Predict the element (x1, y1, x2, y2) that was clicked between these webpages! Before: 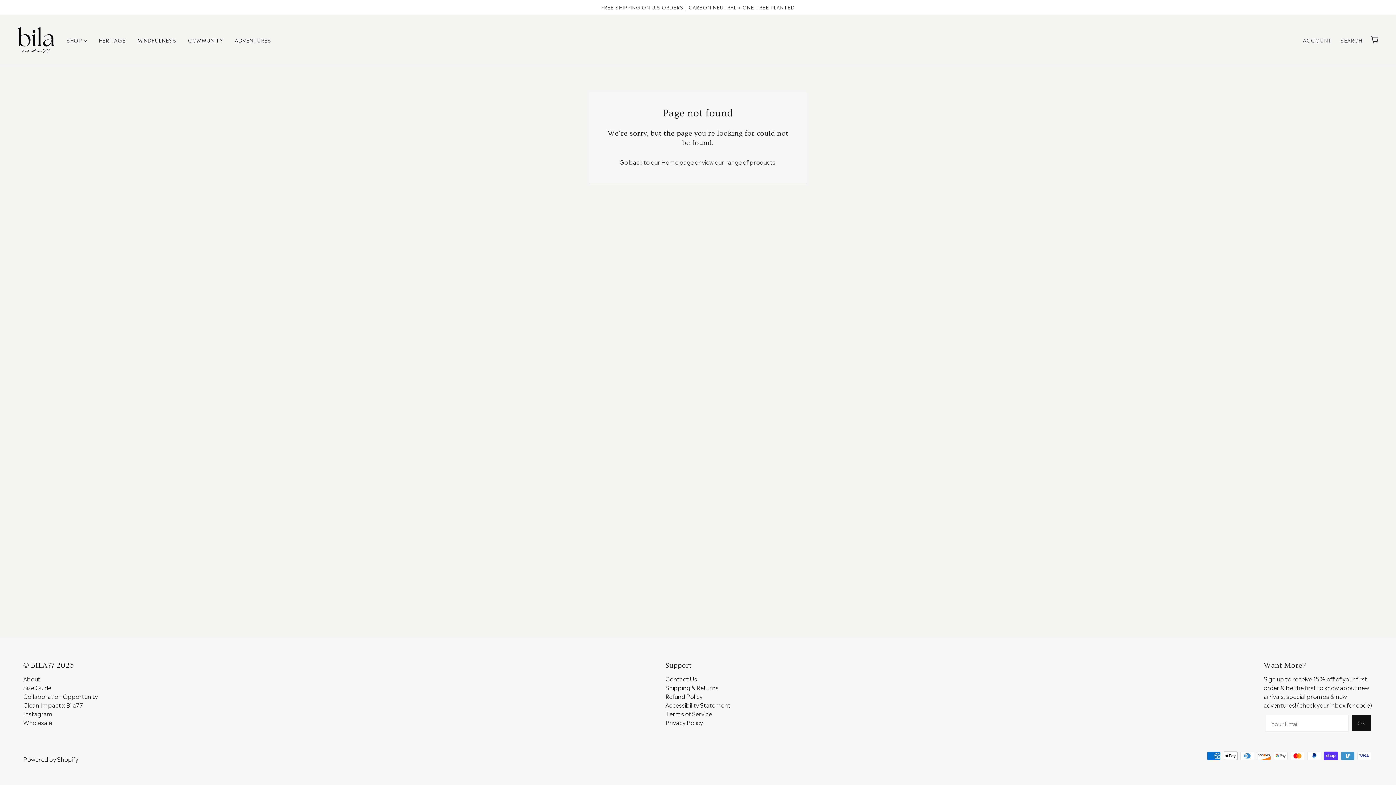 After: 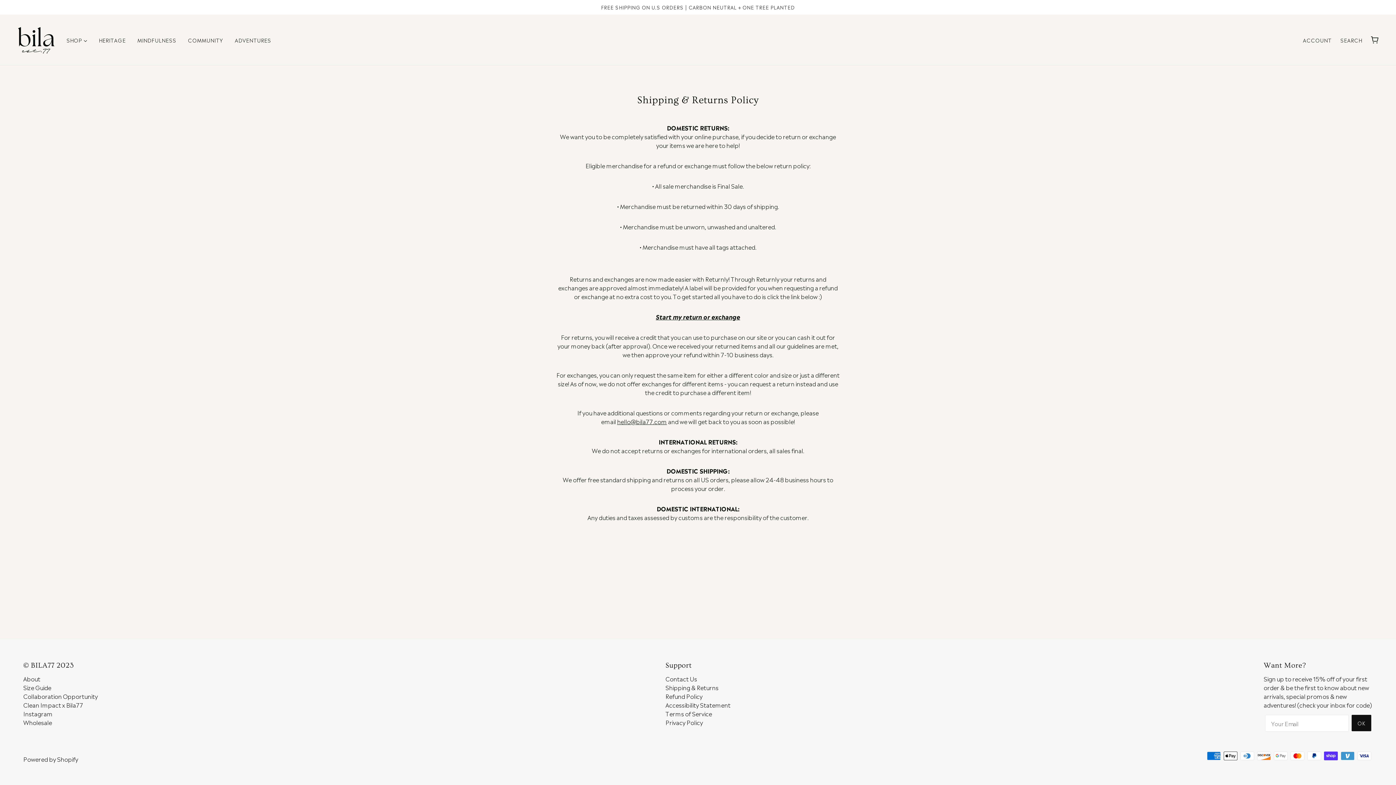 Action: bbox: (665, 683, 718, 692) label: Shipping & Returns